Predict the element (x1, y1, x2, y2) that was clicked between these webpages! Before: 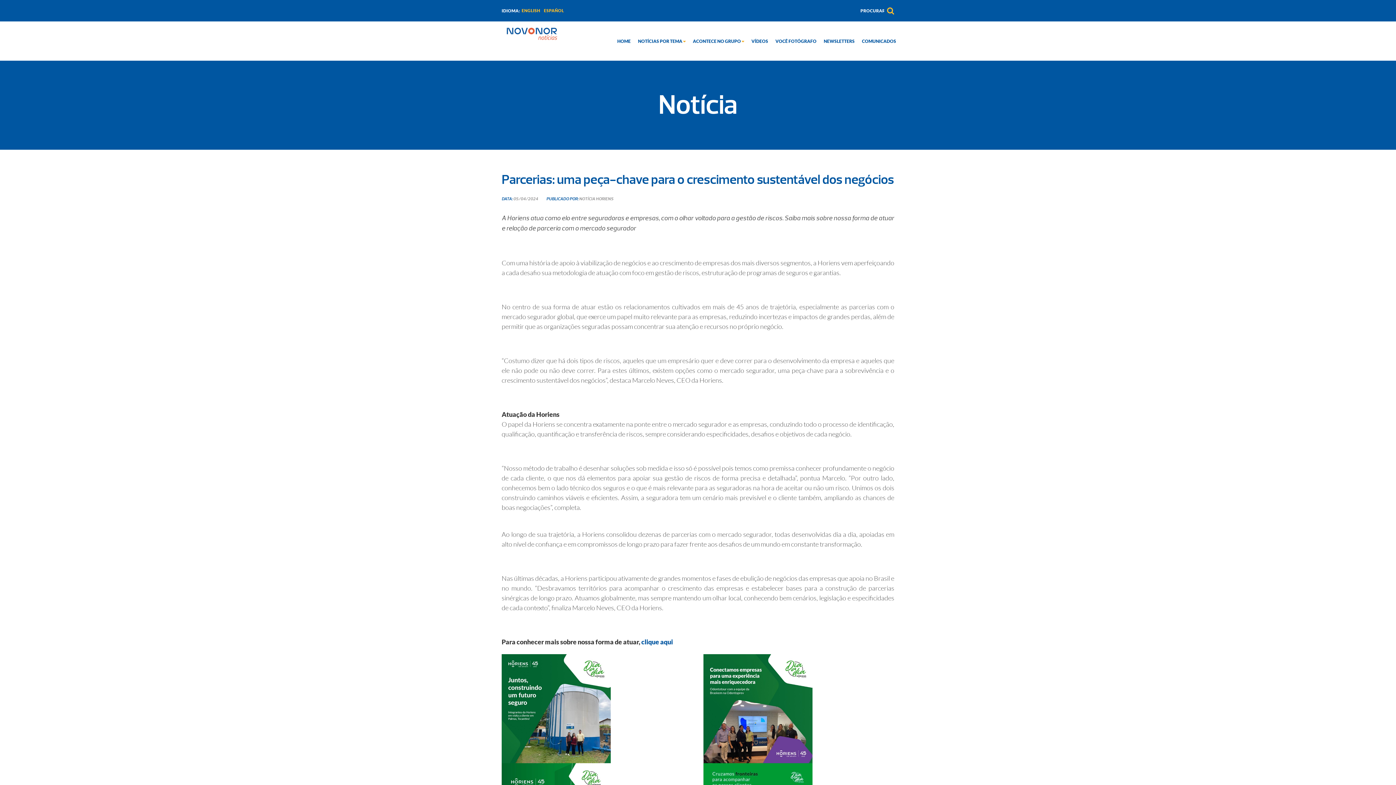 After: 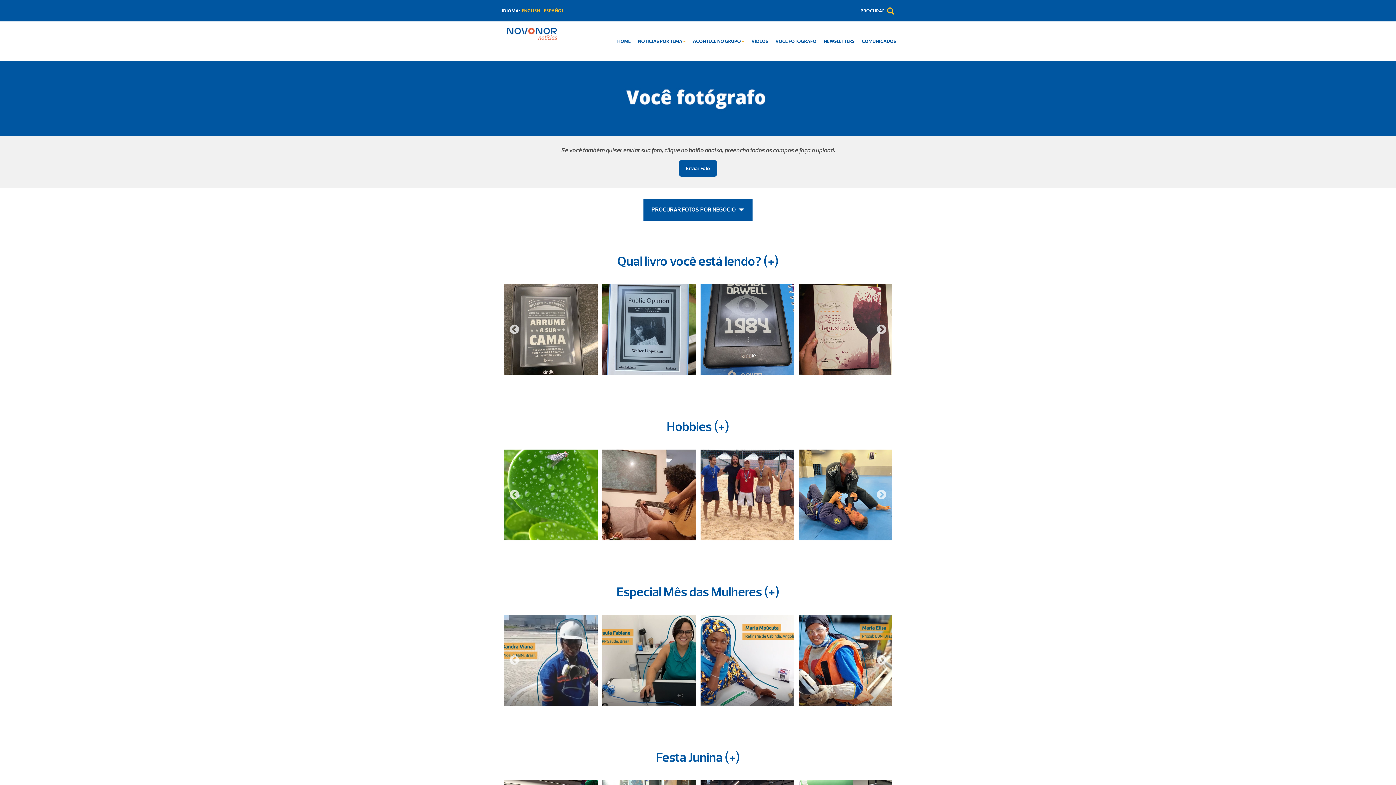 Action: bbox: (775, 38, 816, 44) label: VOCÊ FOTÓGRAFO